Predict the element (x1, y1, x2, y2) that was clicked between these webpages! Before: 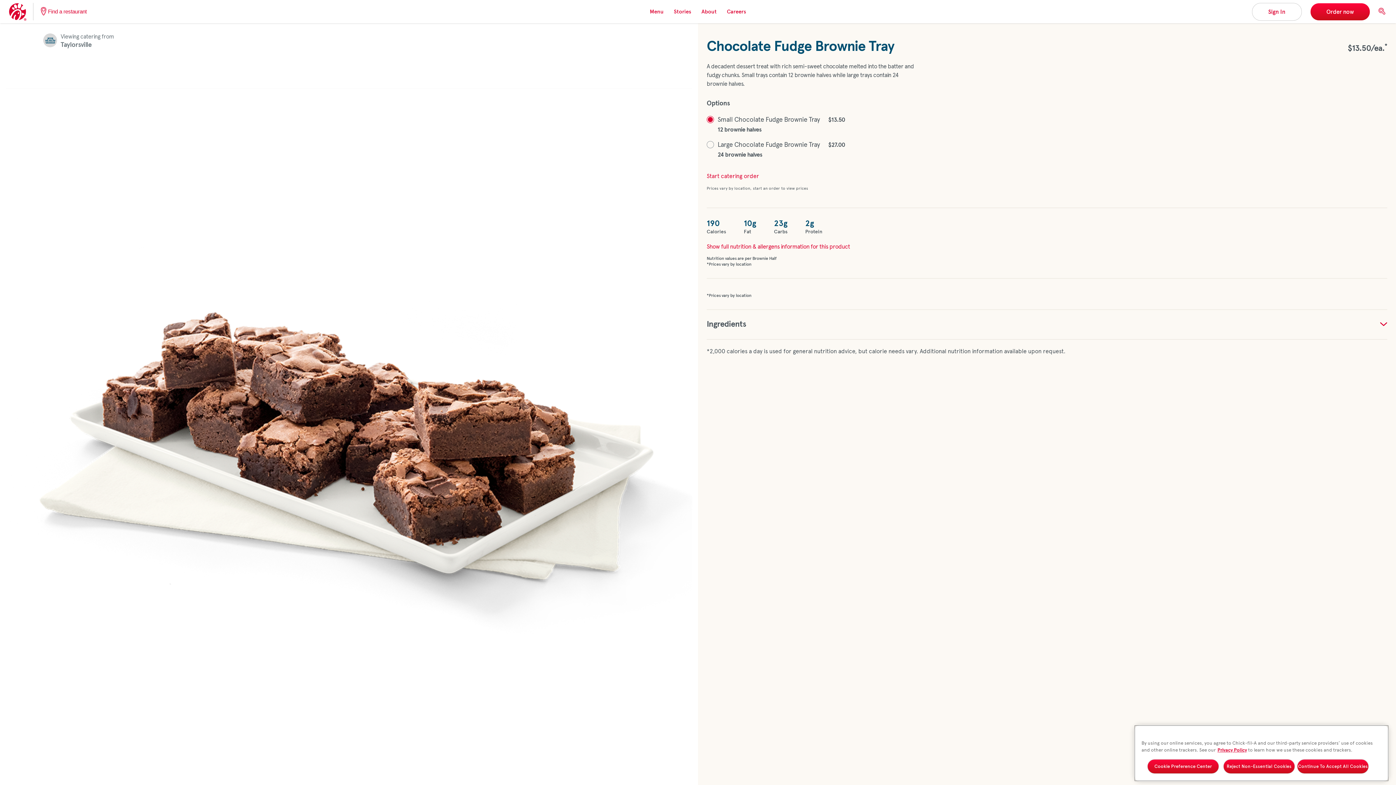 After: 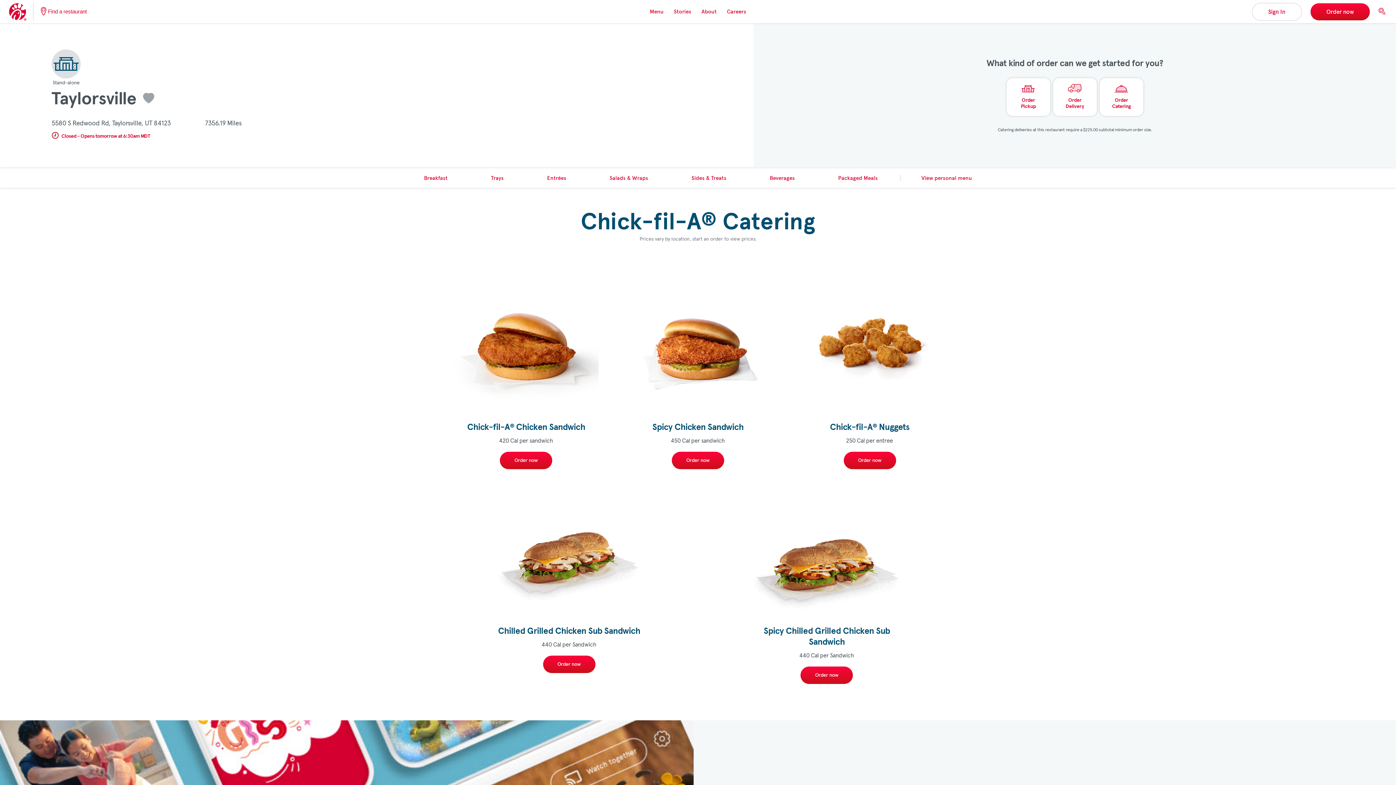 Action: bbox: (43, 33, 60, 48)